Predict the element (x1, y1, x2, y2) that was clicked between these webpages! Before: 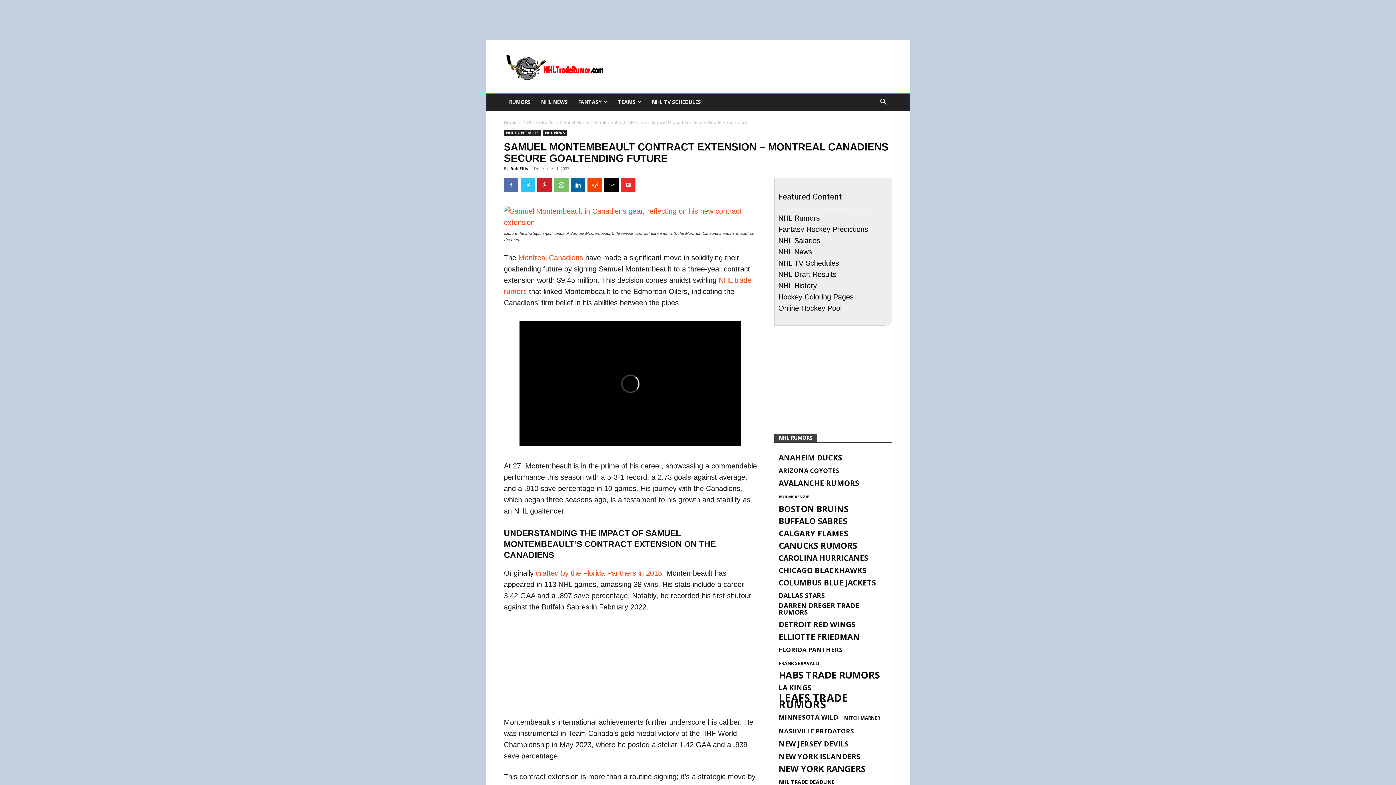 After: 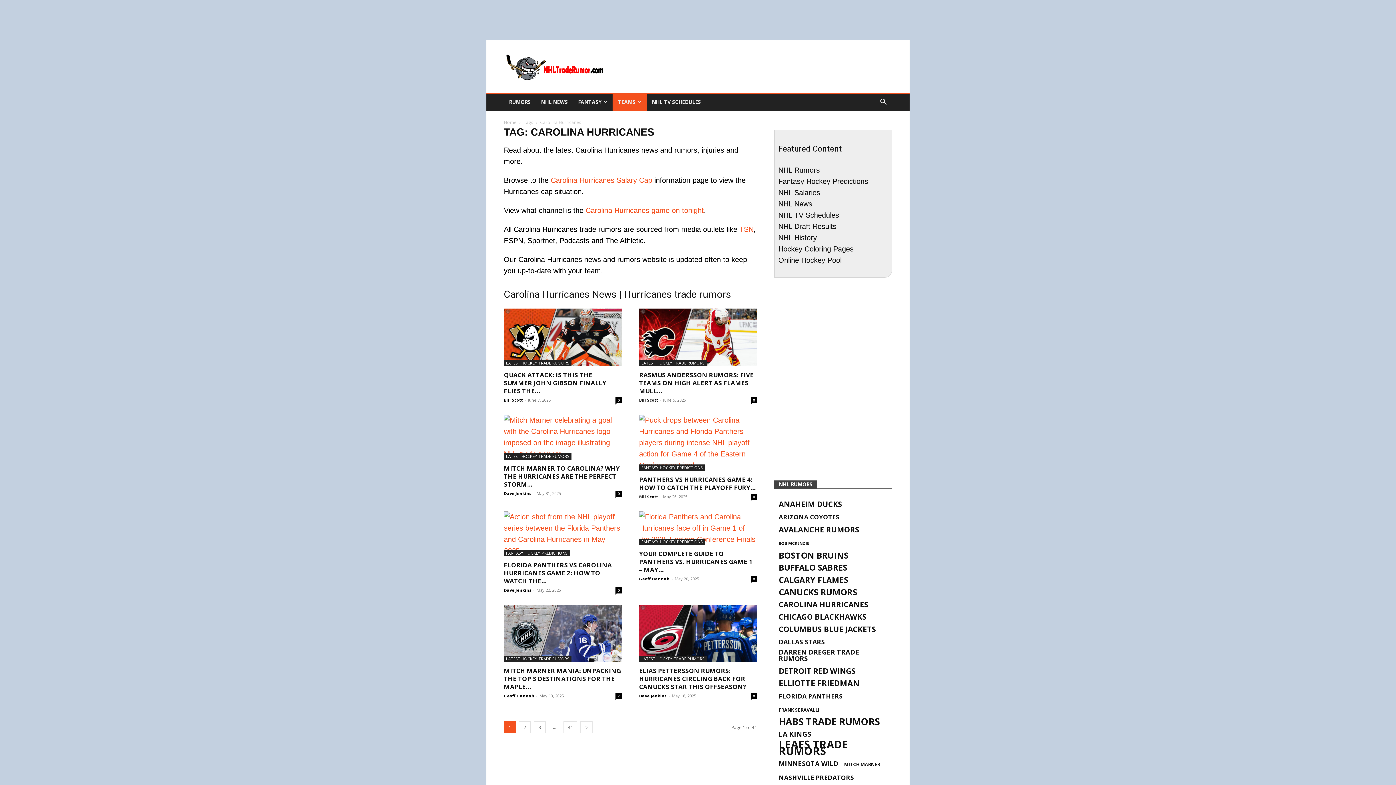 Action: label: Carolina Hurricanes (321 items) bbox: (778, 554, 868, 561)